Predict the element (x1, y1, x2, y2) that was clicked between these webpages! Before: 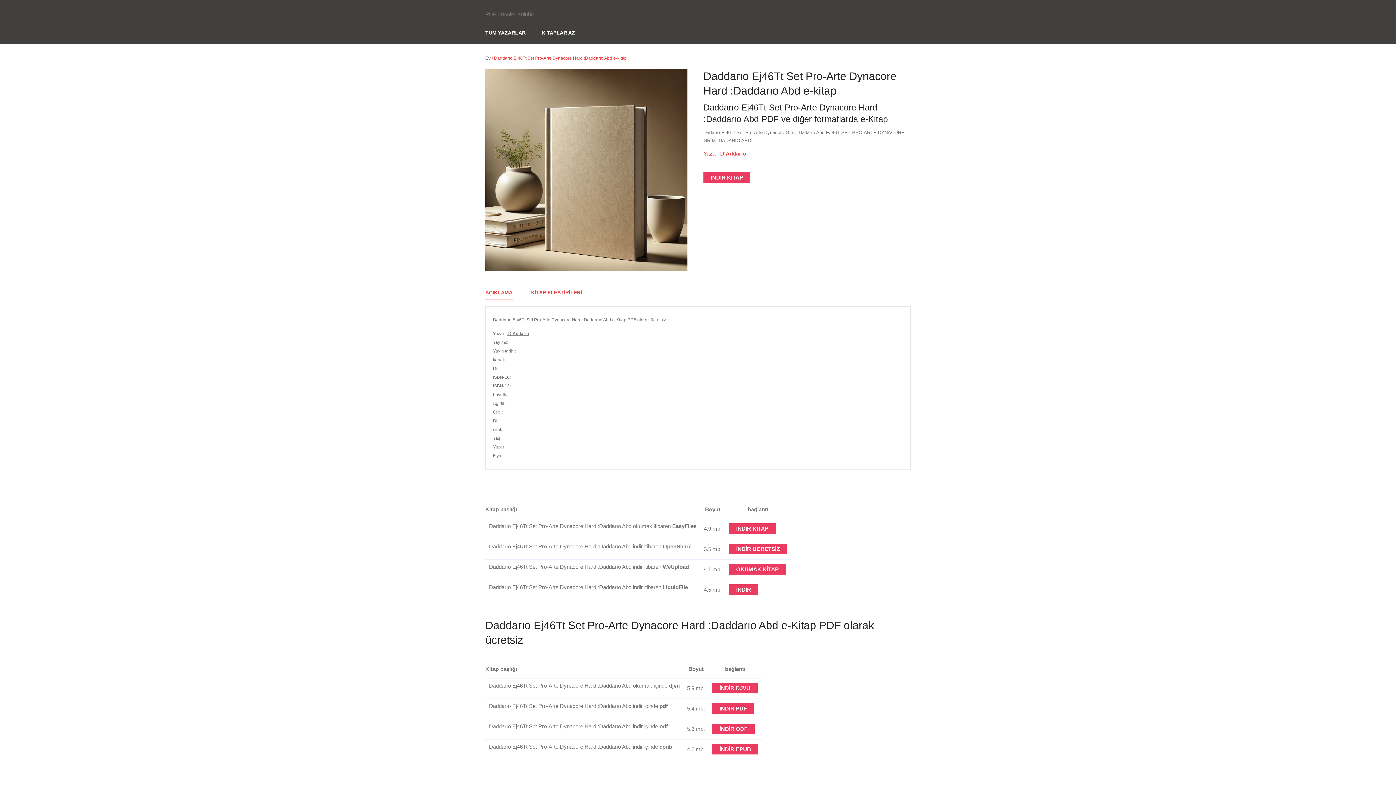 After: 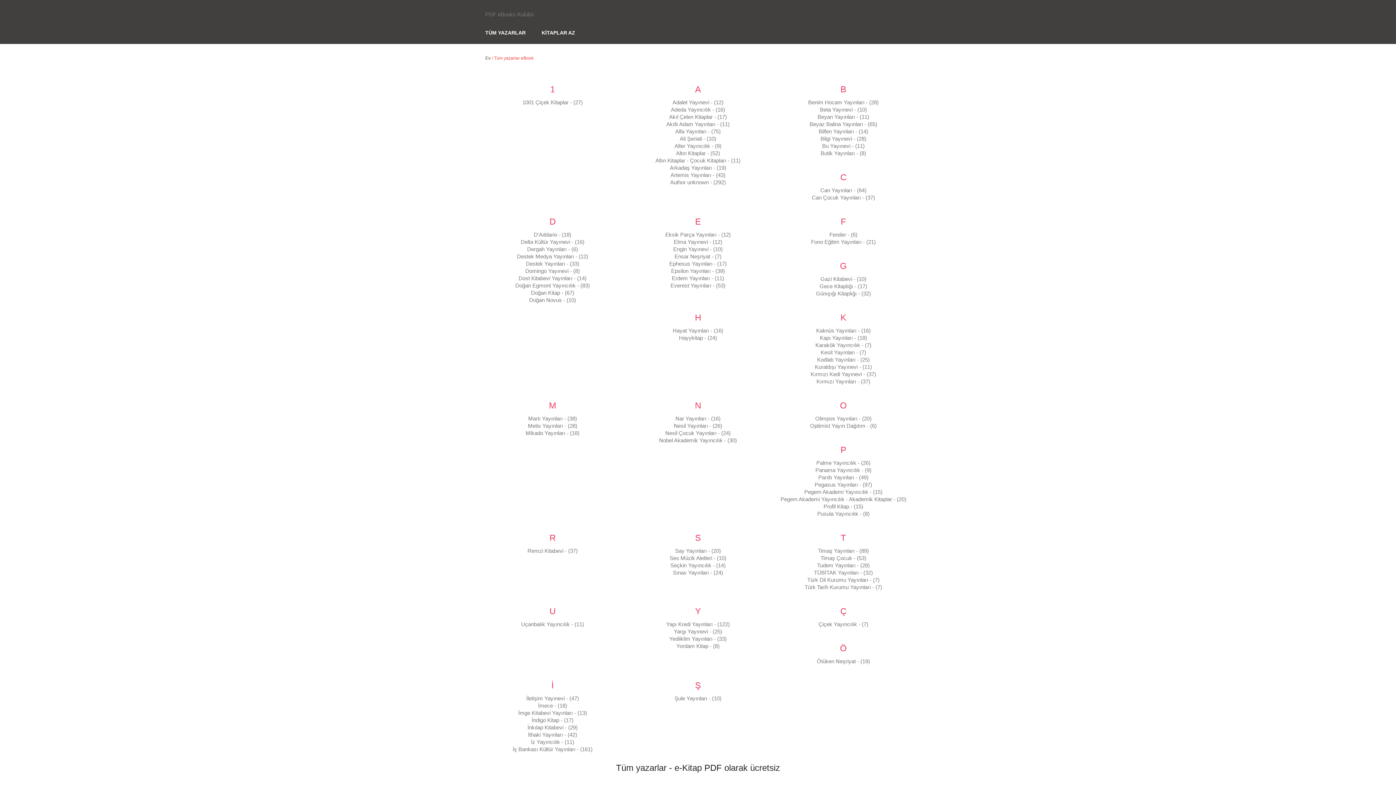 Action: bbox: (485, 21, 525, 43) label: TÜM YAZARLAR